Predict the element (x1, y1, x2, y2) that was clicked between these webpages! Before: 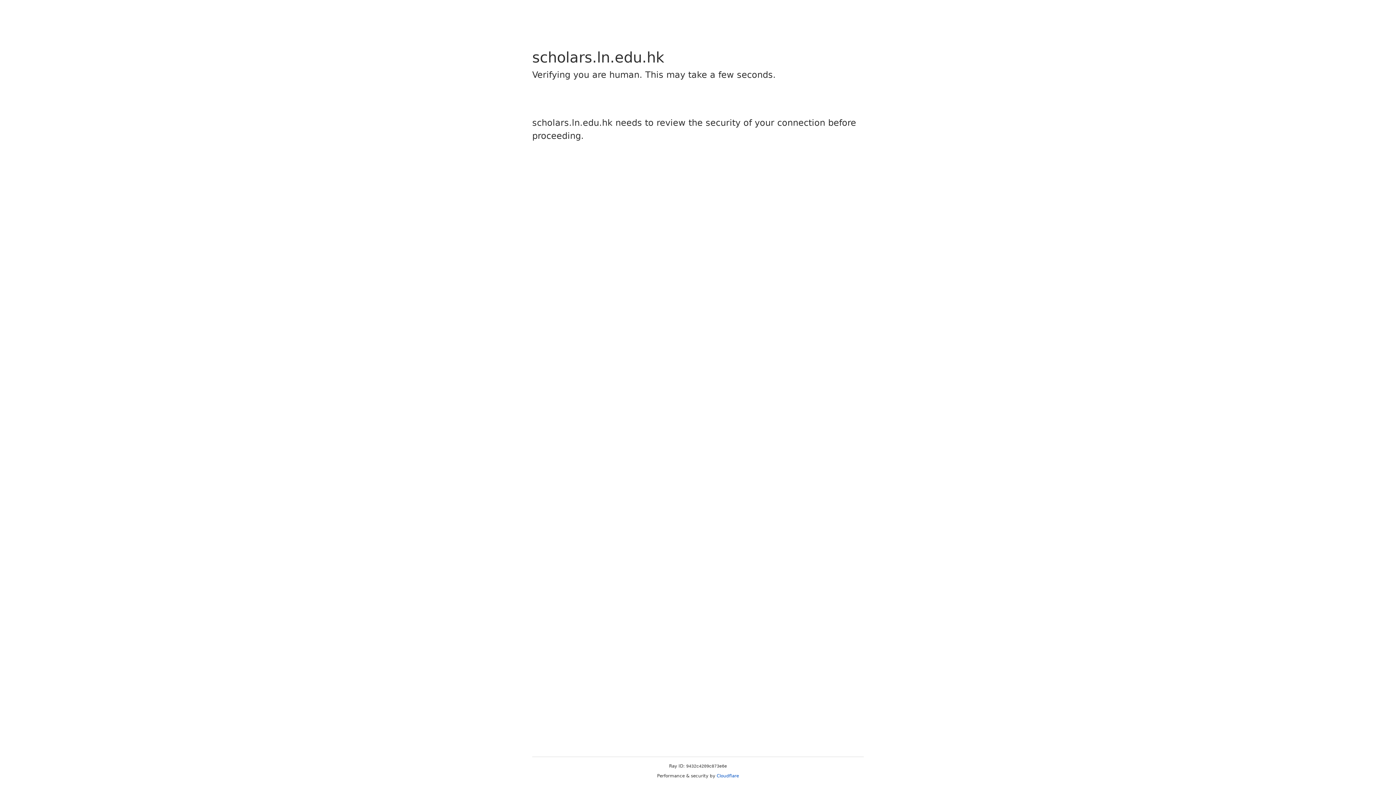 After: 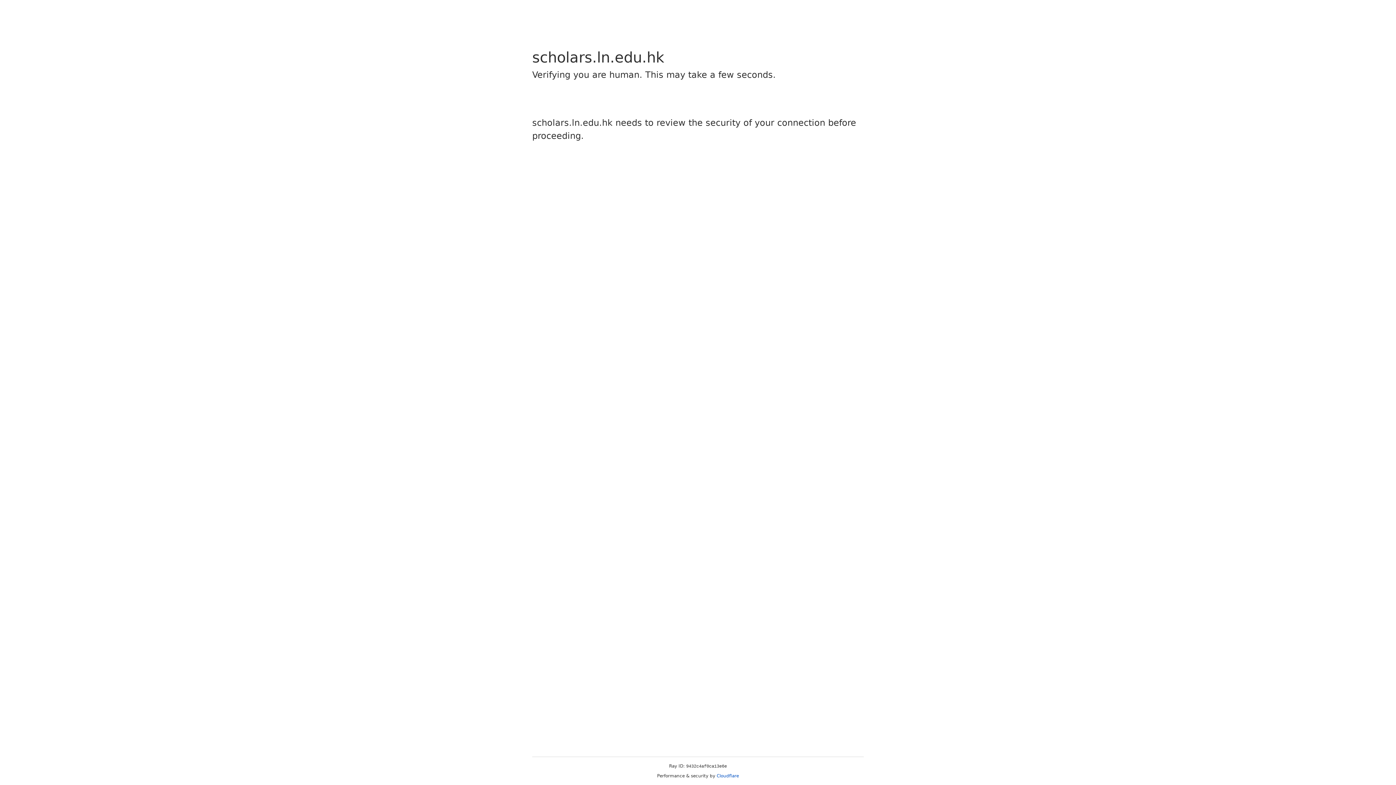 Action: label: Cloudflare bbox: (716, 773, 739, 778)